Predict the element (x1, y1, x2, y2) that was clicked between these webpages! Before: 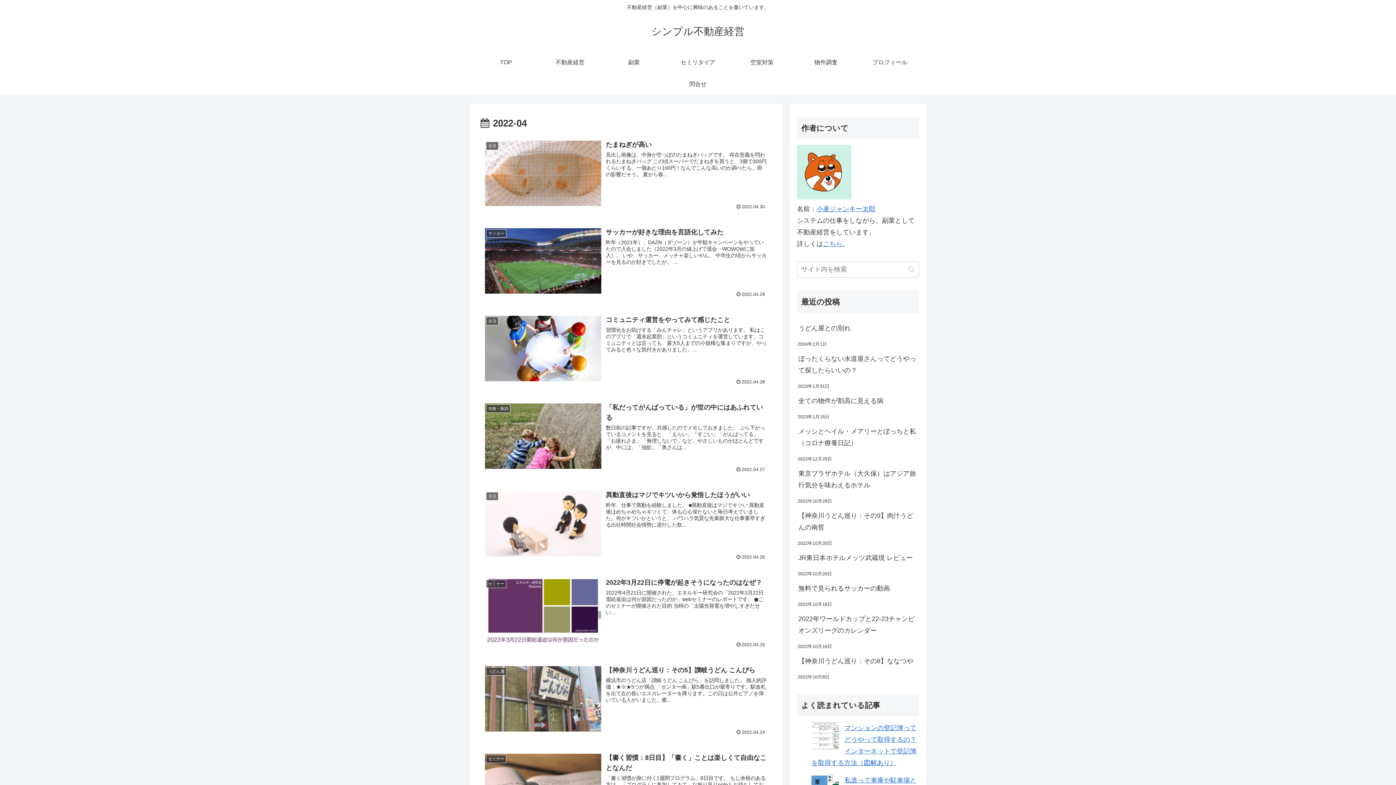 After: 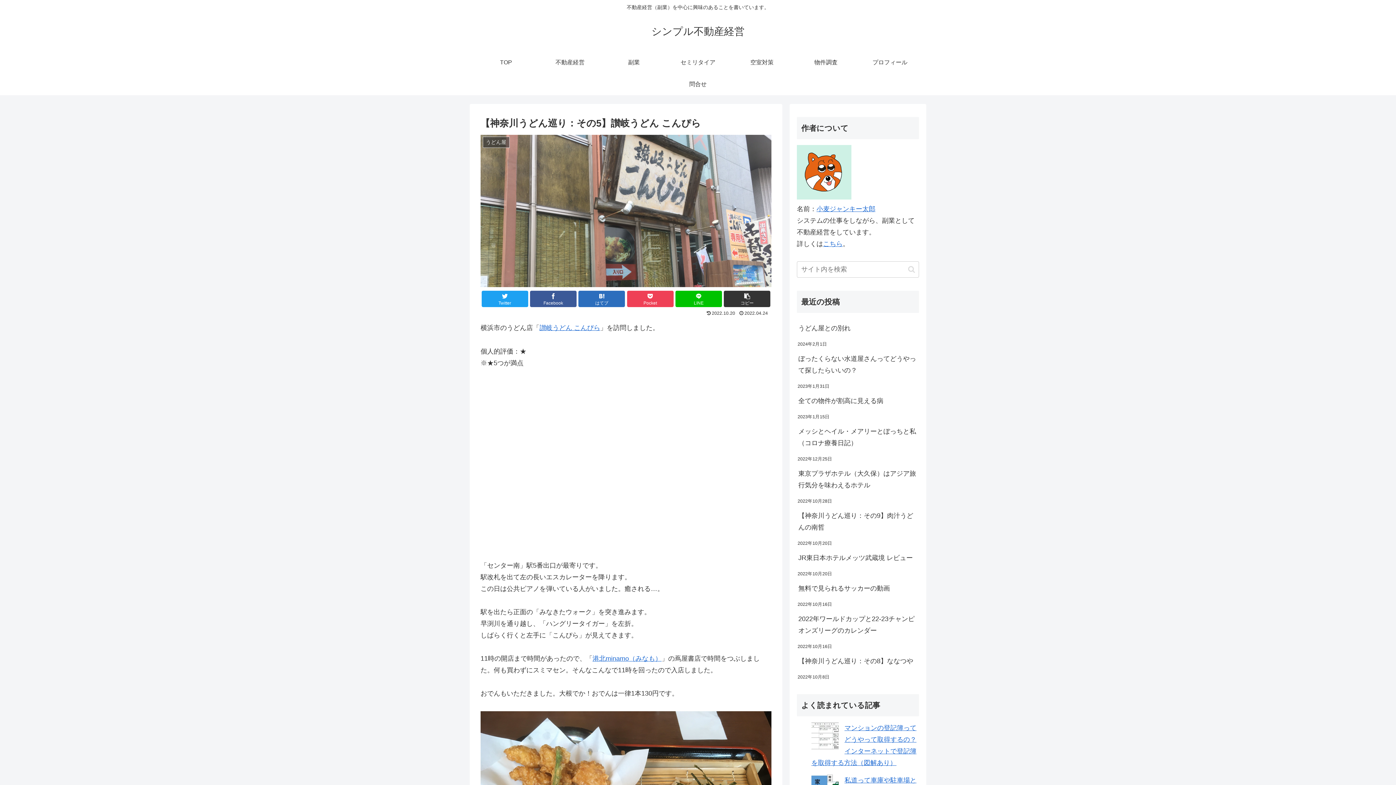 Action: label: うどん屋
【神奈川うどん巡り：その5】讃岐うどん こんぴら
横浜市のうどん店「讃岐うどん こんぴら」を訪問しました。 個人的評価：★※★5つが満点 「センター南」駅5番出口が最寄りです。駅改札を出て左の長いエスカレーターを降ります。この日は公共ピアノを弾いている人がいました。癒...
2022.04.24 bbox: (480, 661, 771, 739)